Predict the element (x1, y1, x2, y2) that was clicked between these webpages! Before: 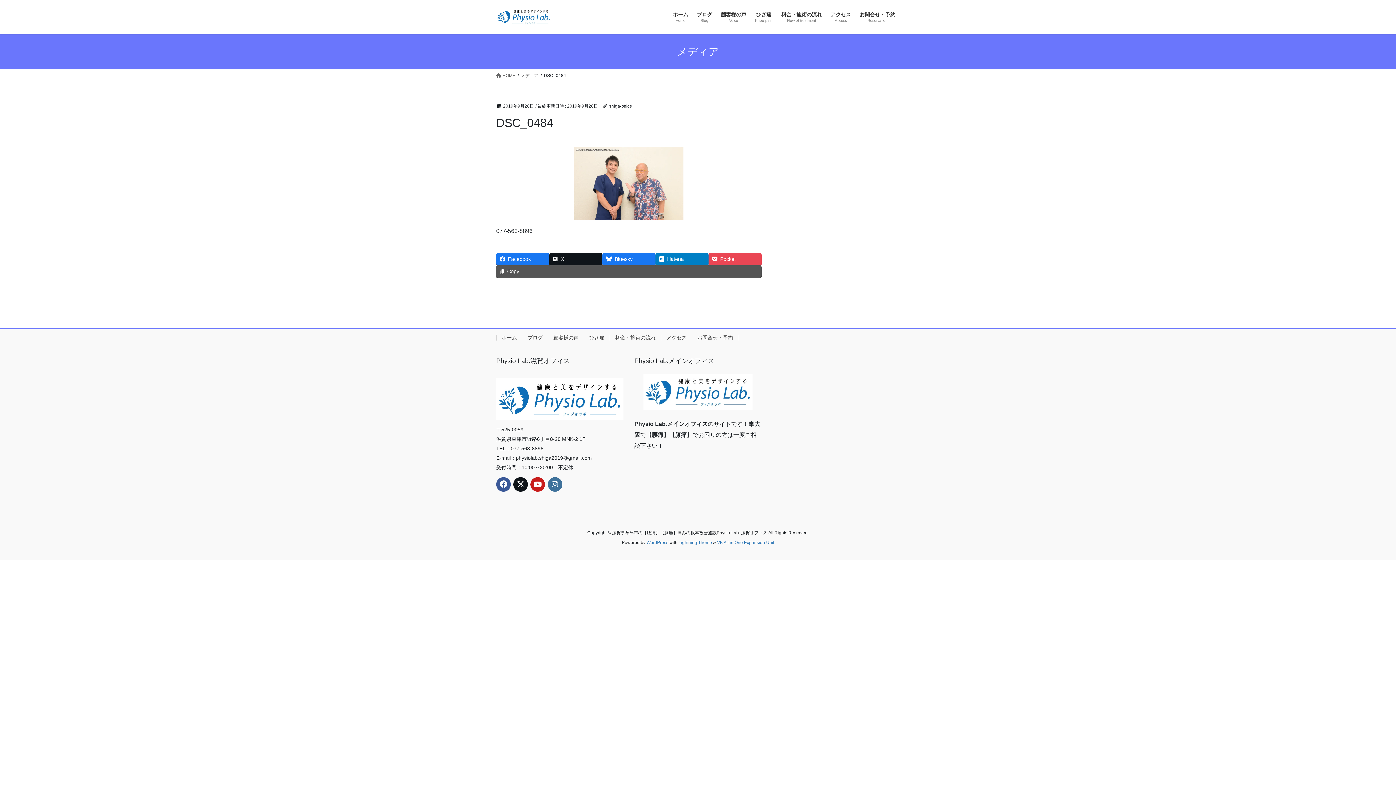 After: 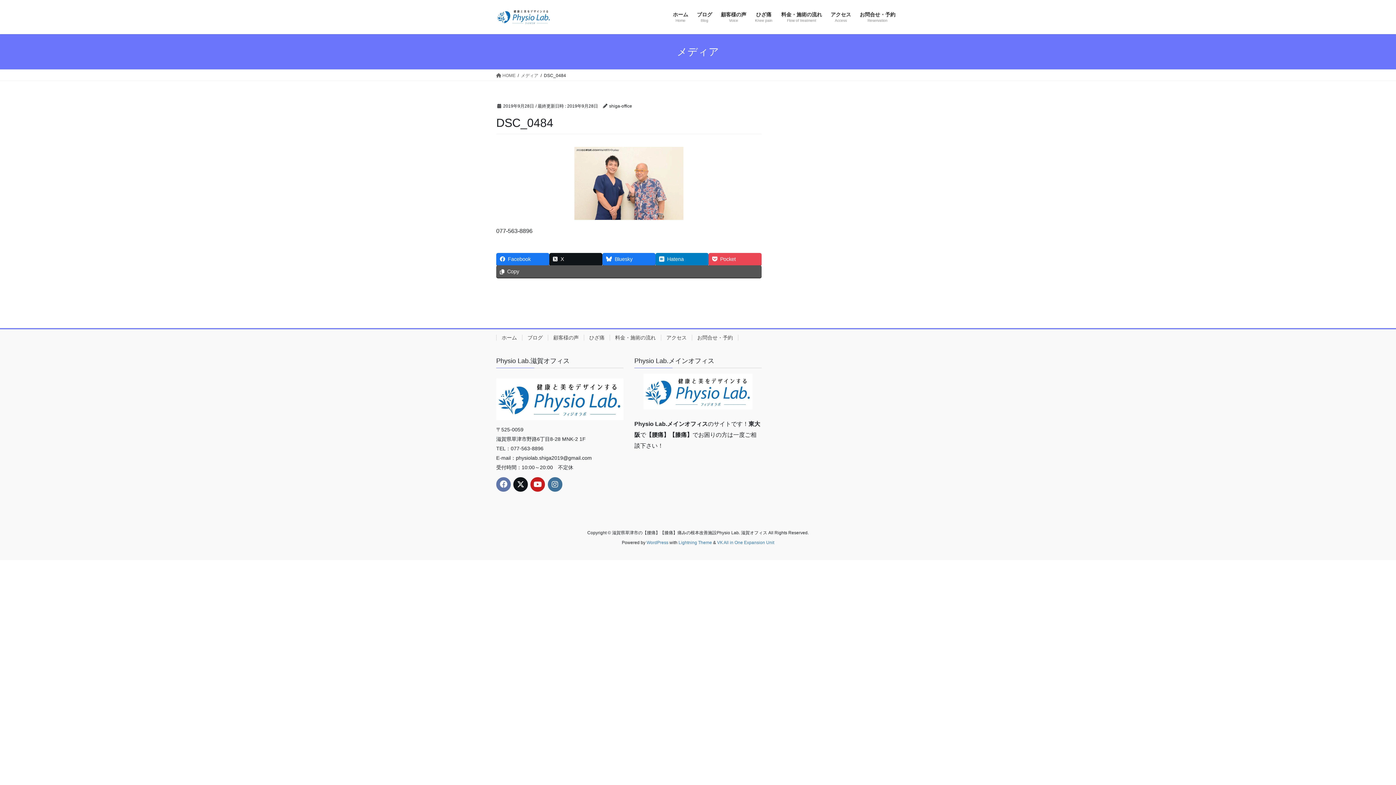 Action: bbox: (496, 477, 510, 492)